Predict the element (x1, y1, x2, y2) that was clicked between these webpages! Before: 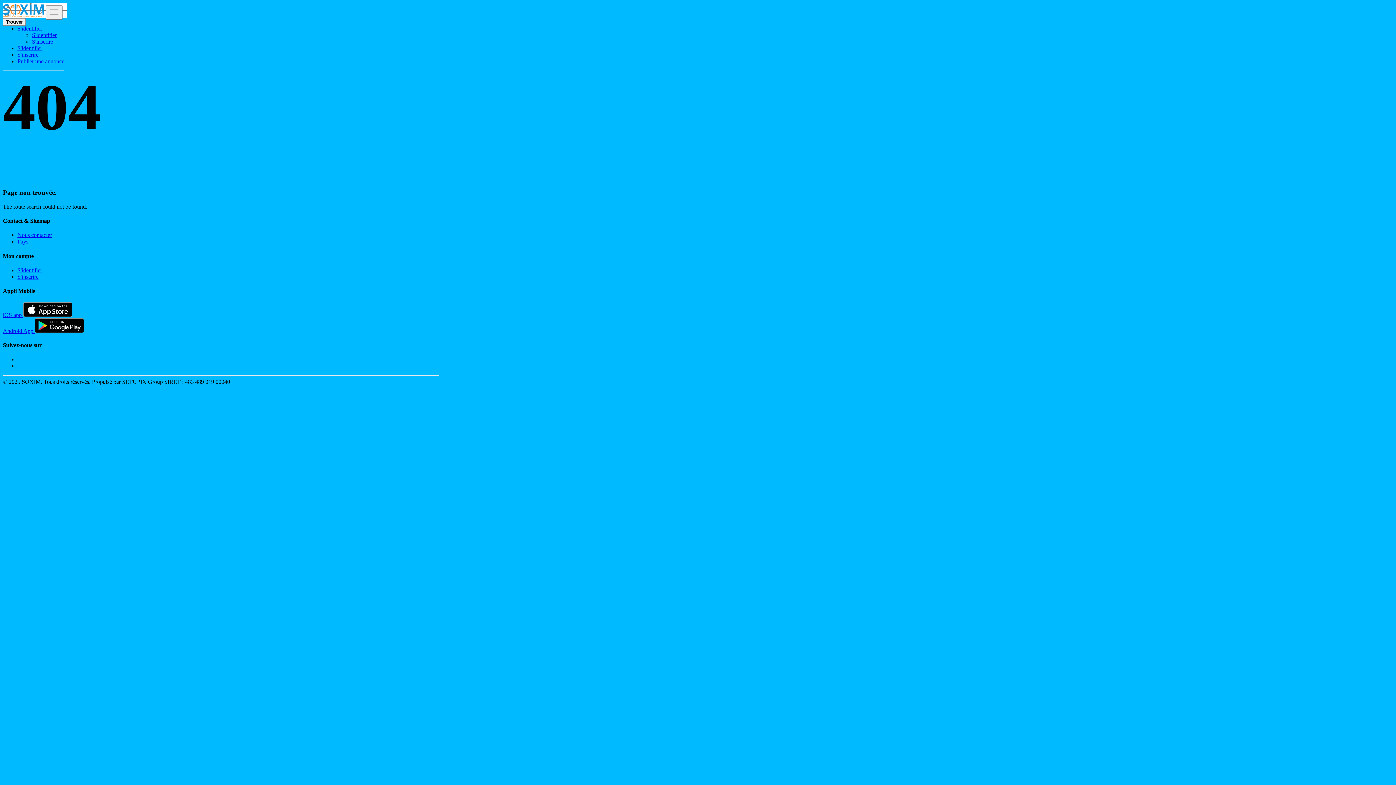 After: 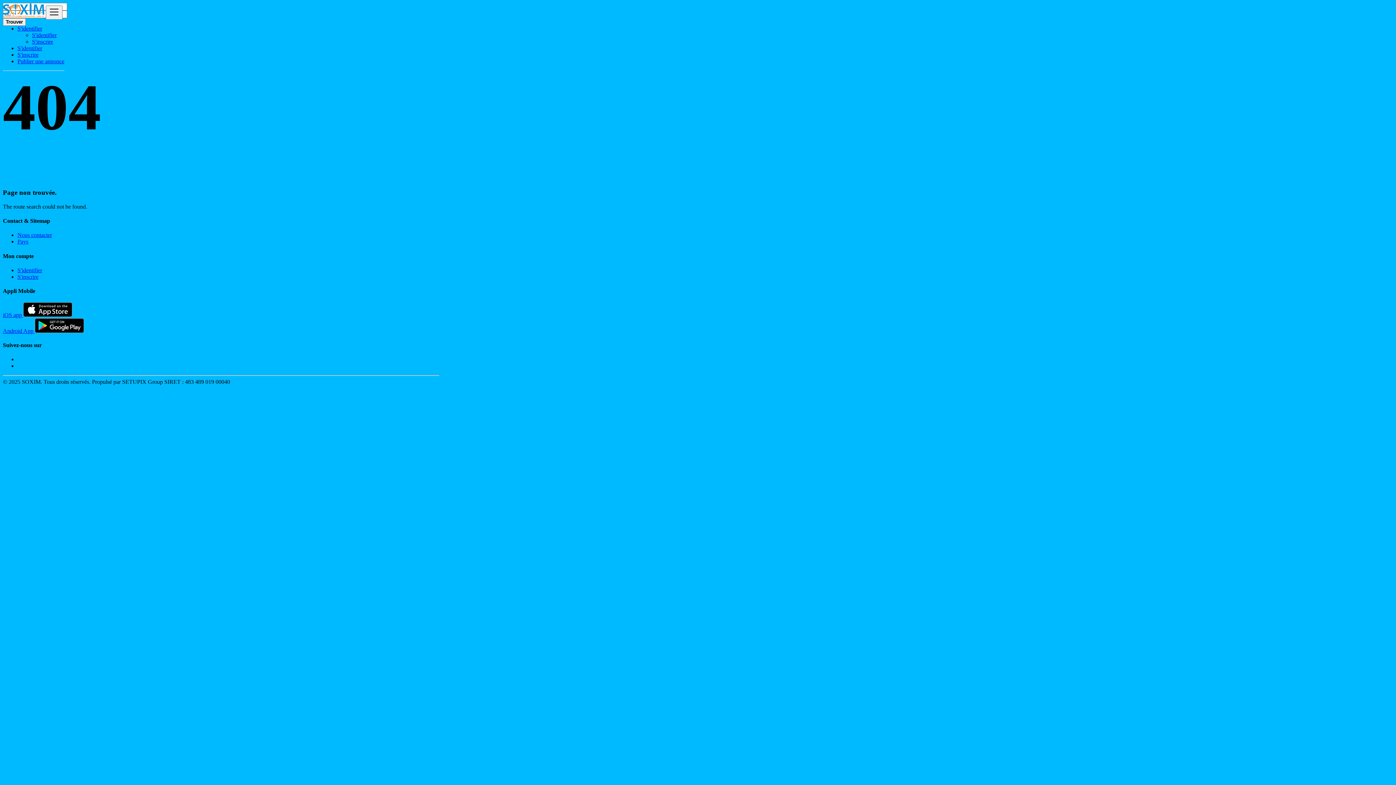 Action: bbox: (2, 311, 72, 318) label: iOS app 